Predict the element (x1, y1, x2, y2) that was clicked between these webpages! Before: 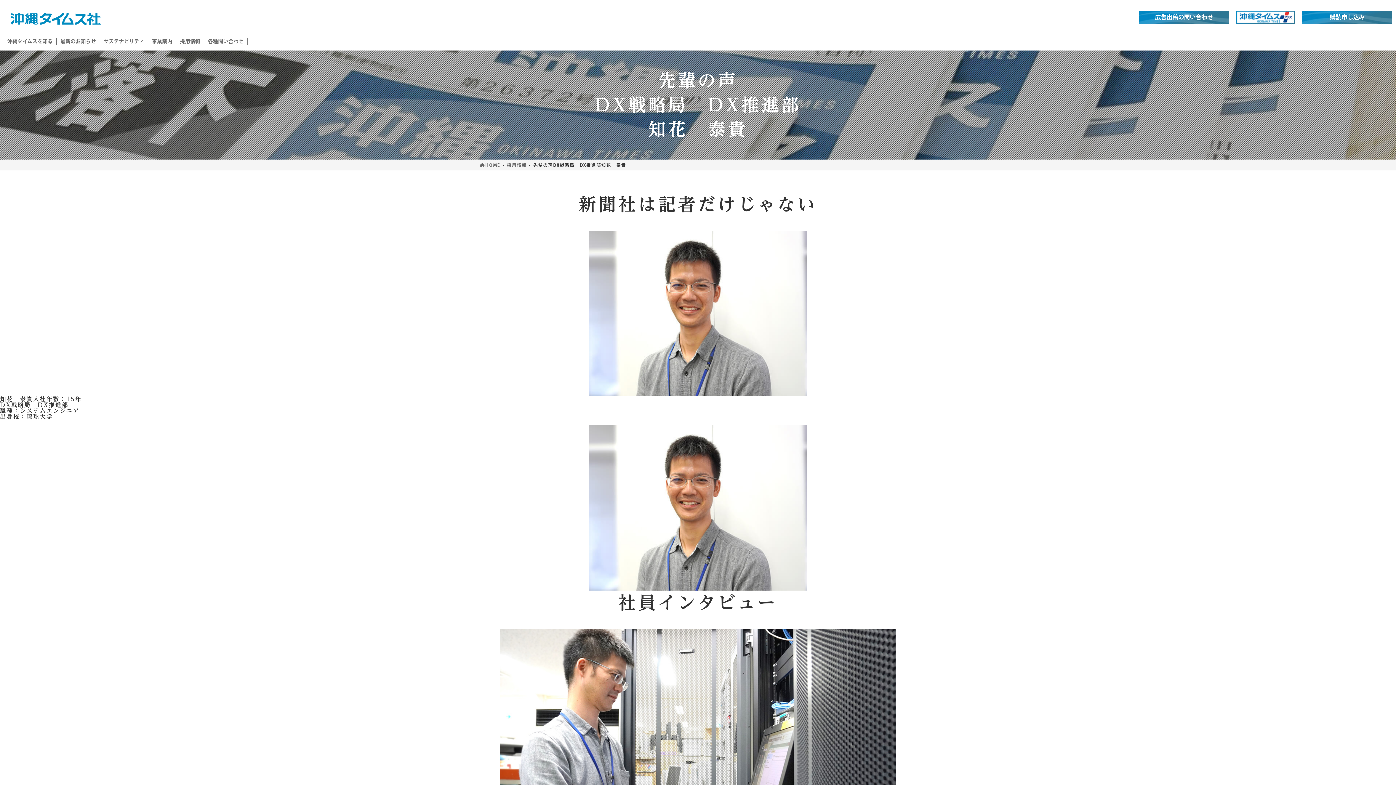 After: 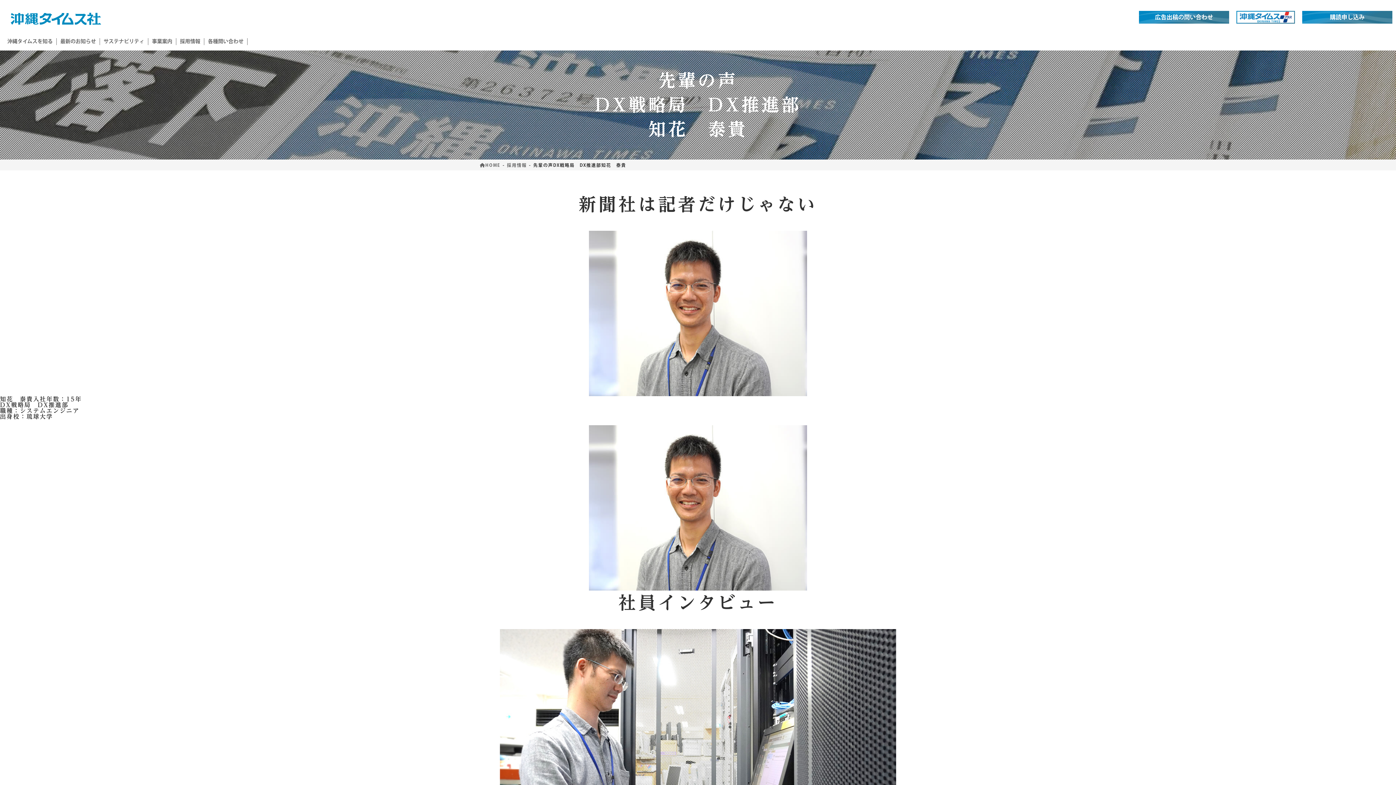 Action: bbox: (1361, 754, 1385, 778) label: TOP